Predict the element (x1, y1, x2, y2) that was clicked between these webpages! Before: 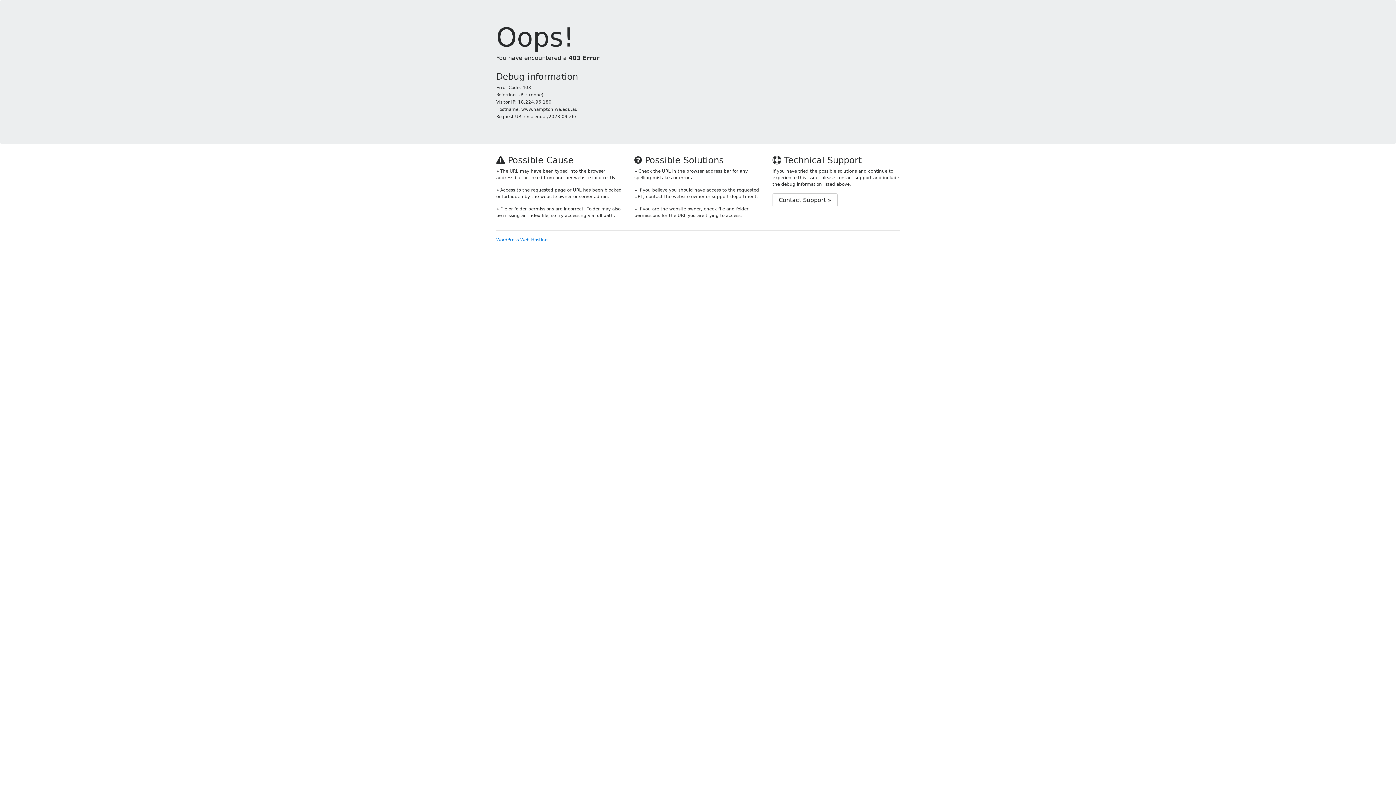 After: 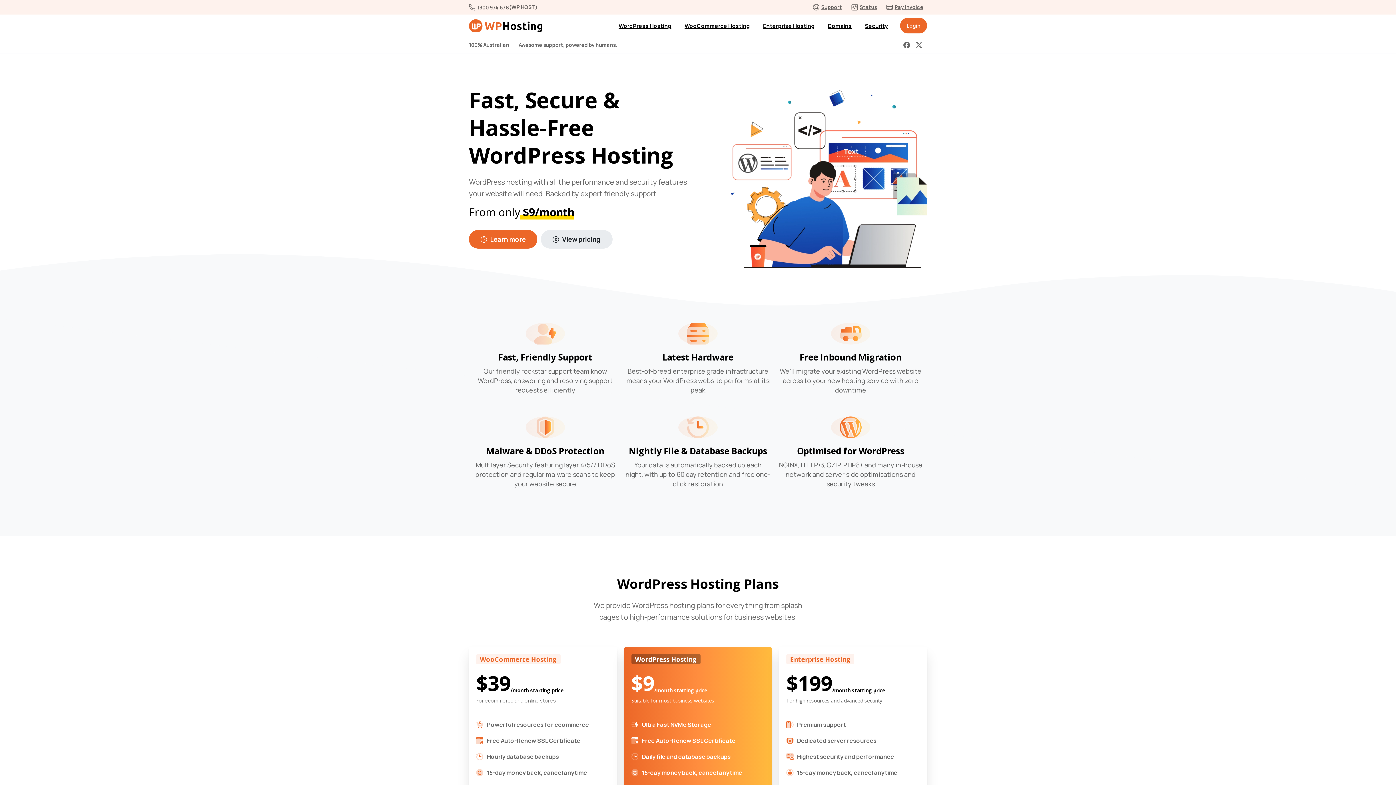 Action: label: WordPress Web Hosting bbox: (496, 237, 548, 242)